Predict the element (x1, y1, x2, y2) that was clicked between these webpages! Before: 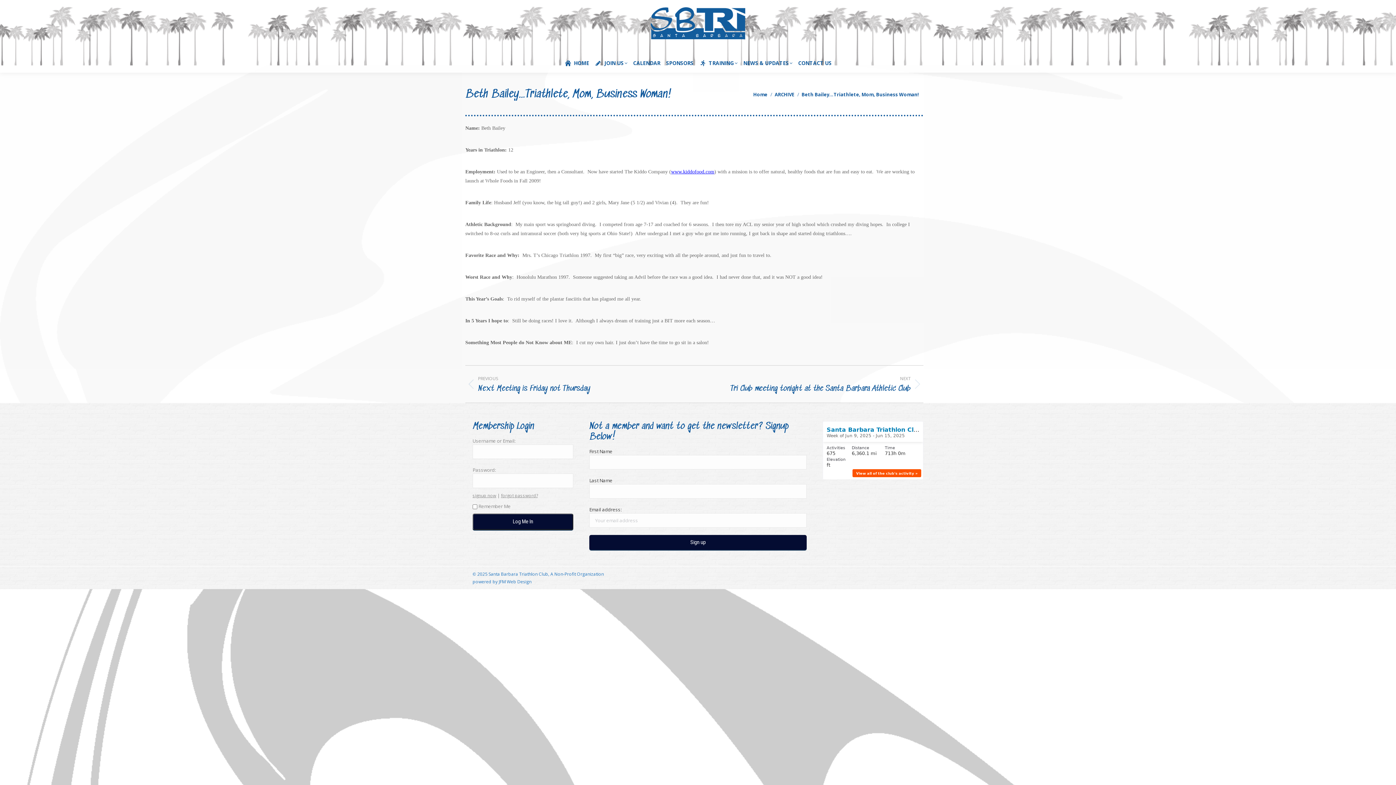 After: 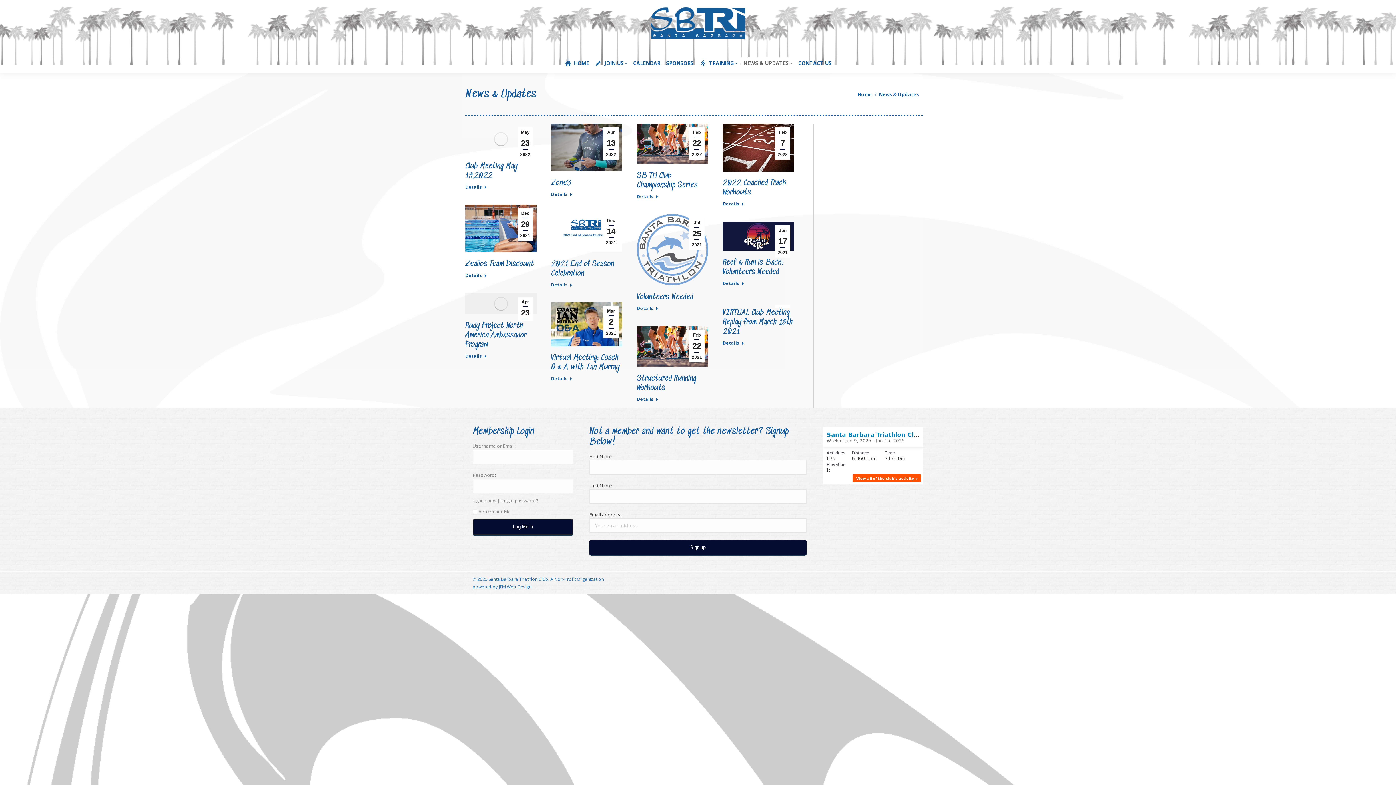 Action: bbox: (740, 57, 795, 69) label: NEWS & UPDATES